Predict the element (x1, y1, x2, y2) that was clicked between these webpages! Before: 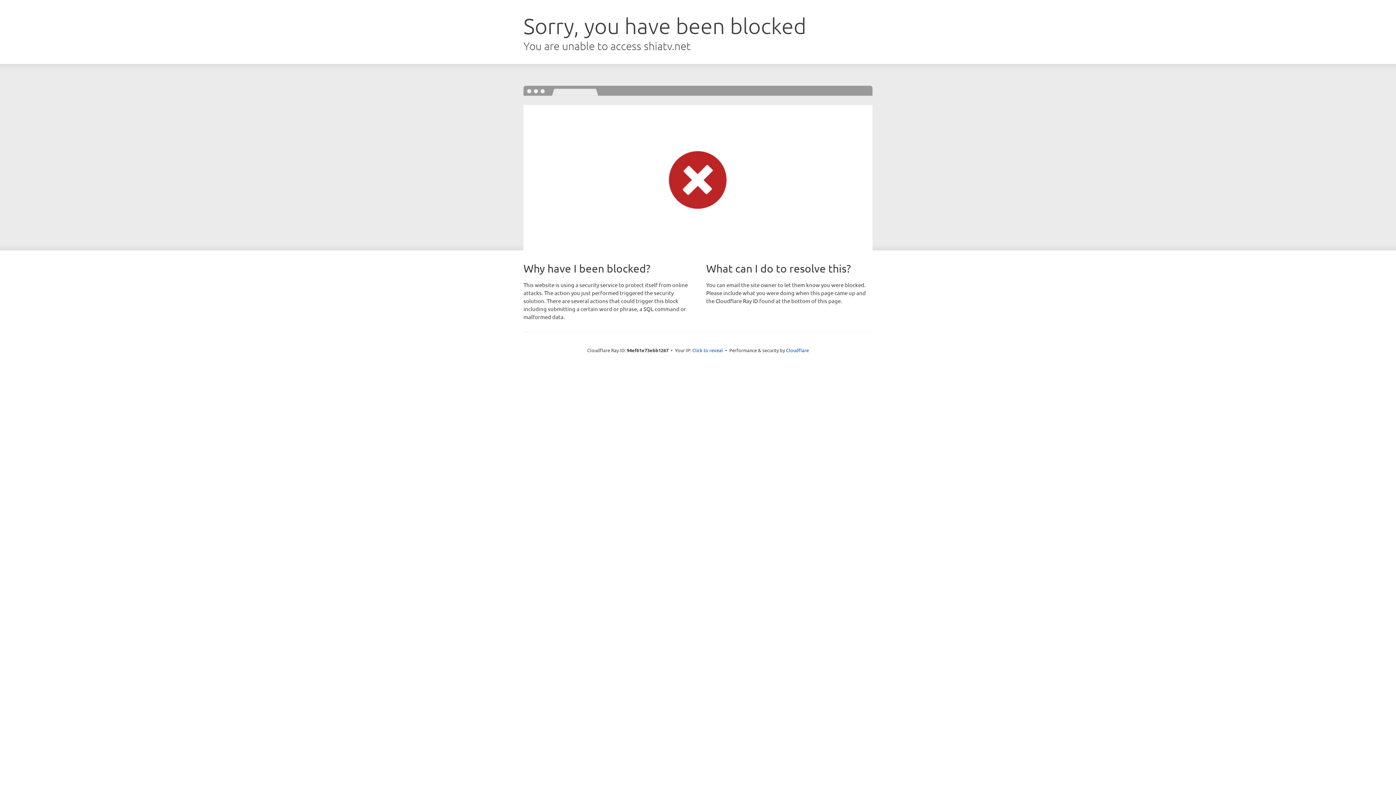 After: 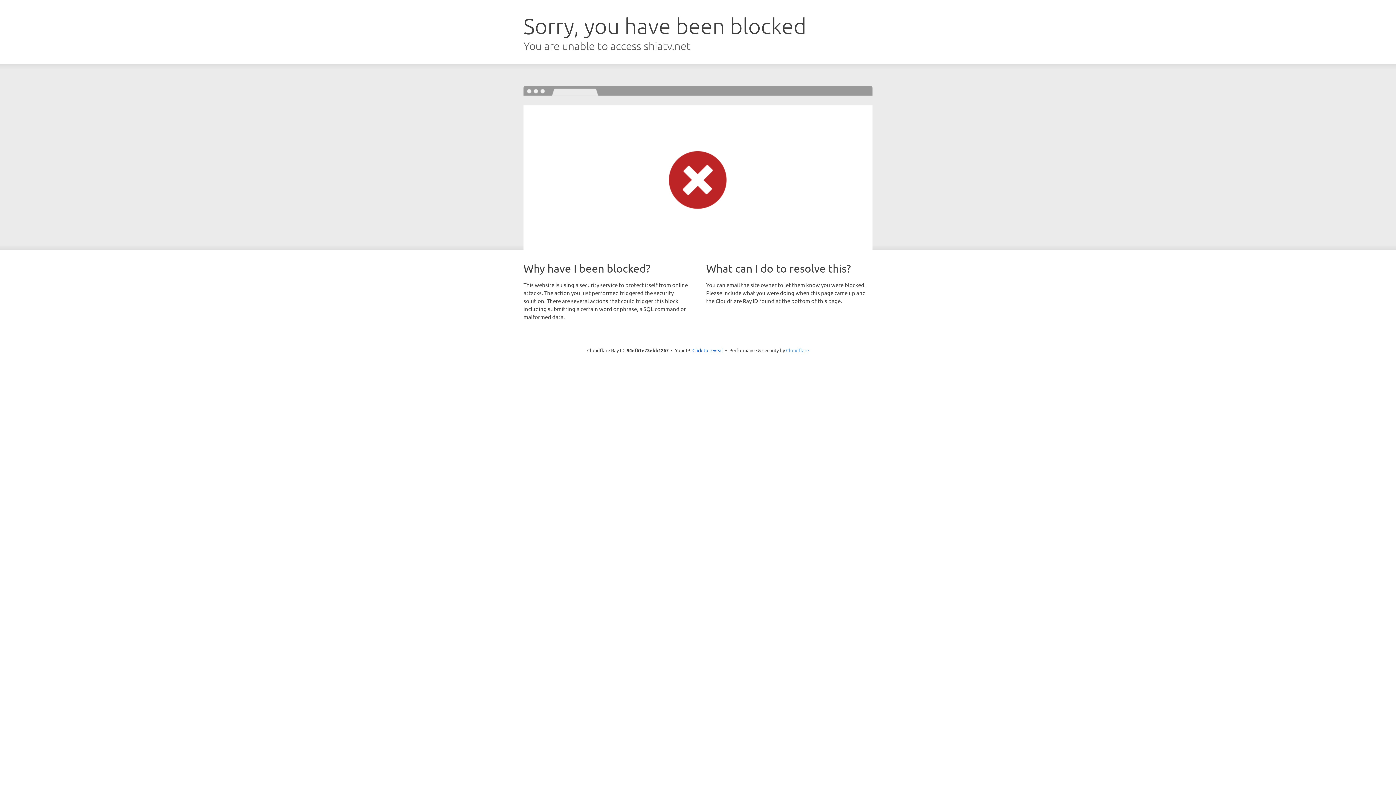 Action: bbox: (786, 347, 809, 353) label: Cloudflare